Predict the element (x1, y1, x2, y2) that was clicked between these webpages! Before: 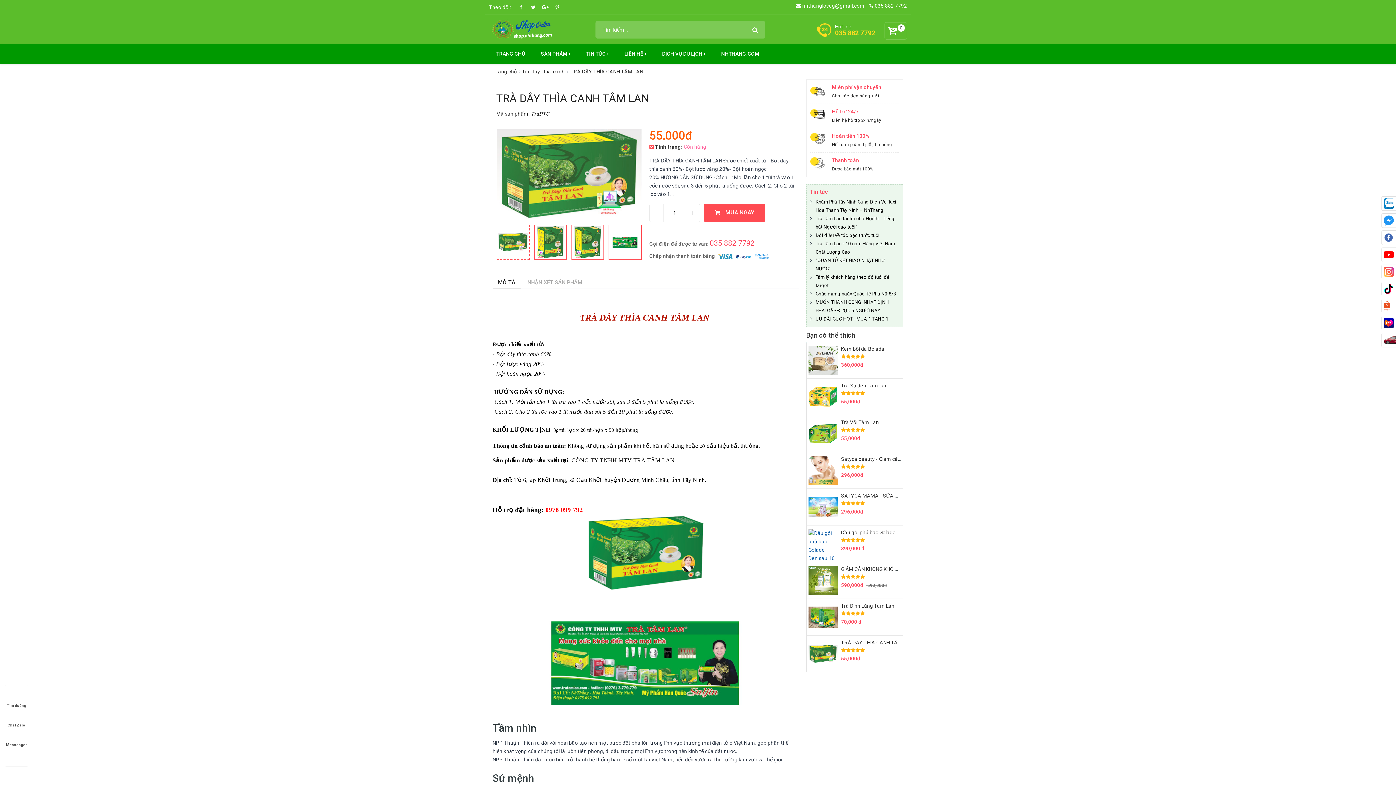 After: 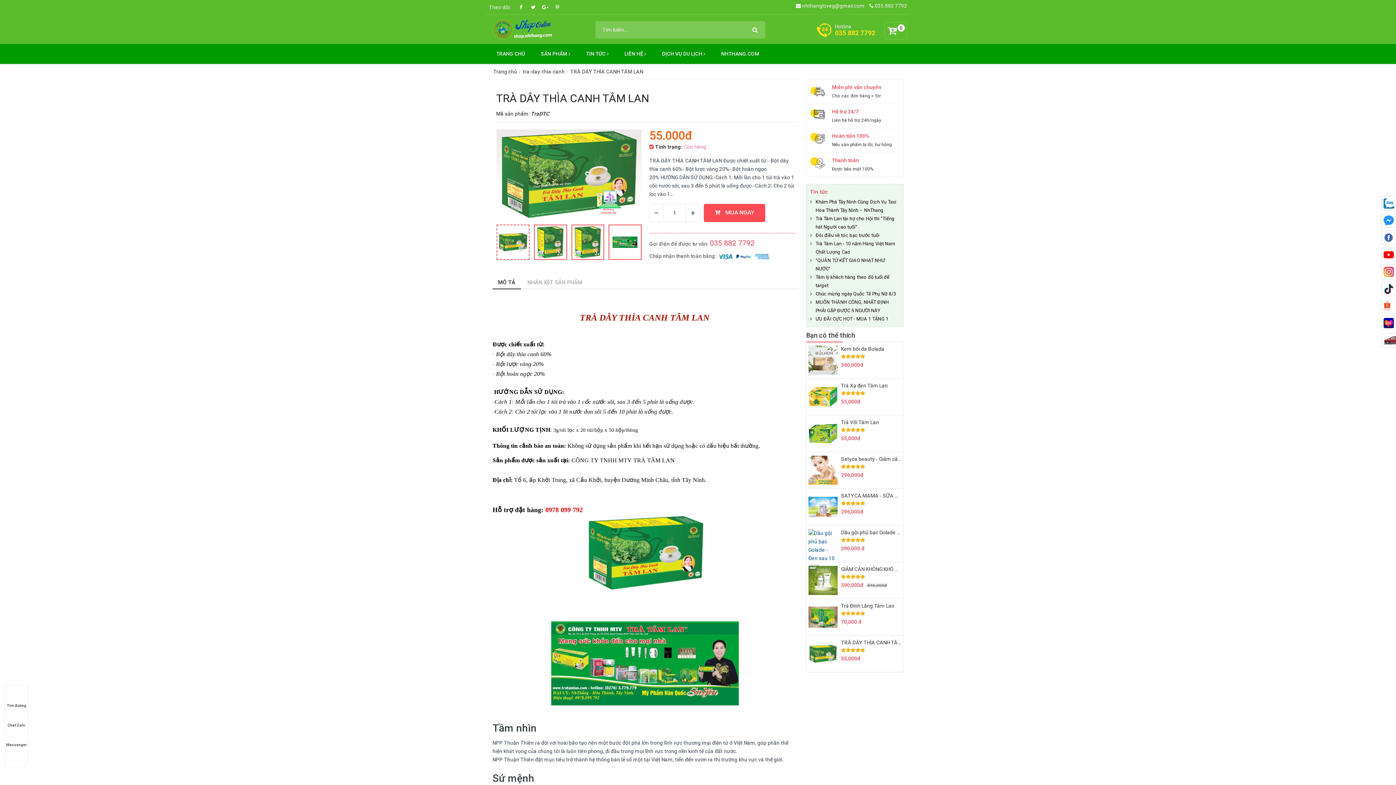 Action: bbox: (496, 224, 529, 260)